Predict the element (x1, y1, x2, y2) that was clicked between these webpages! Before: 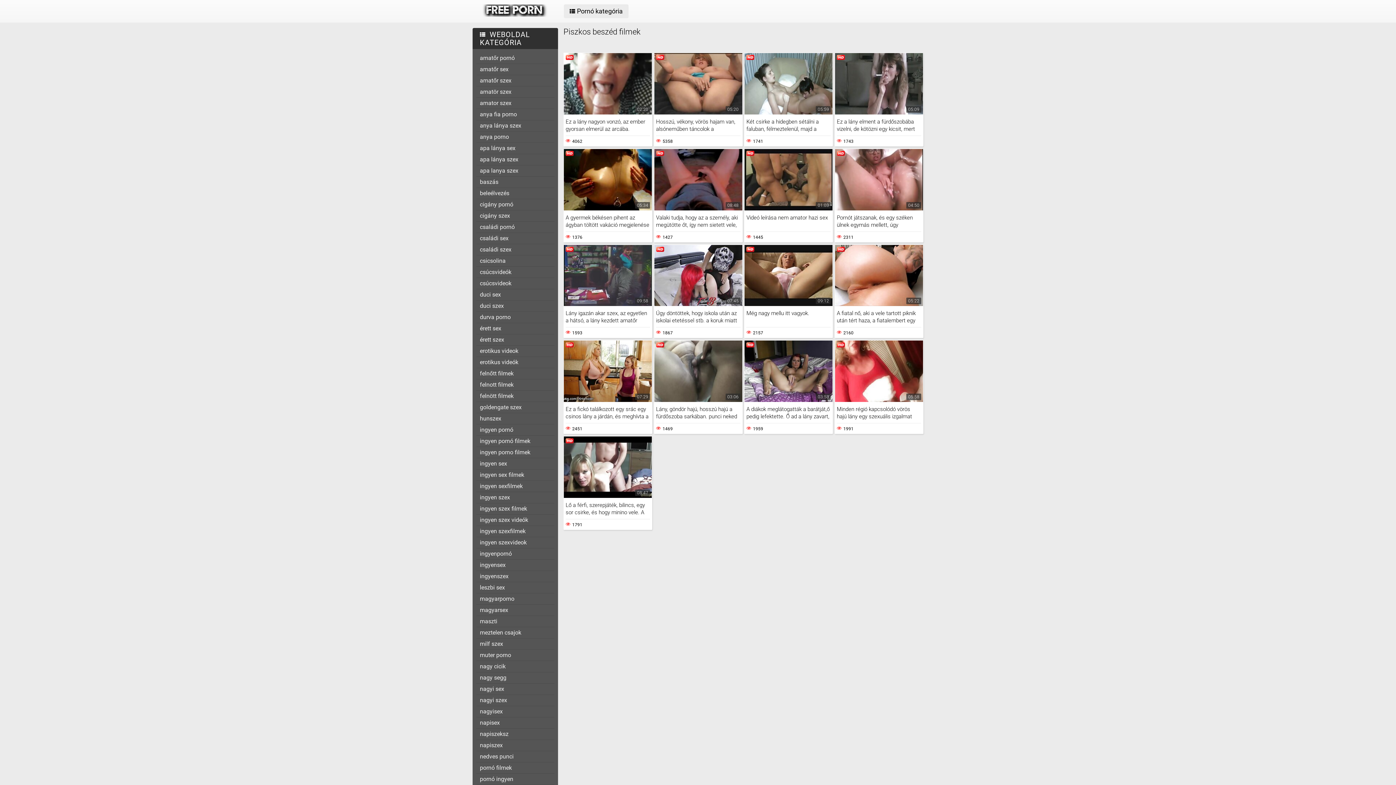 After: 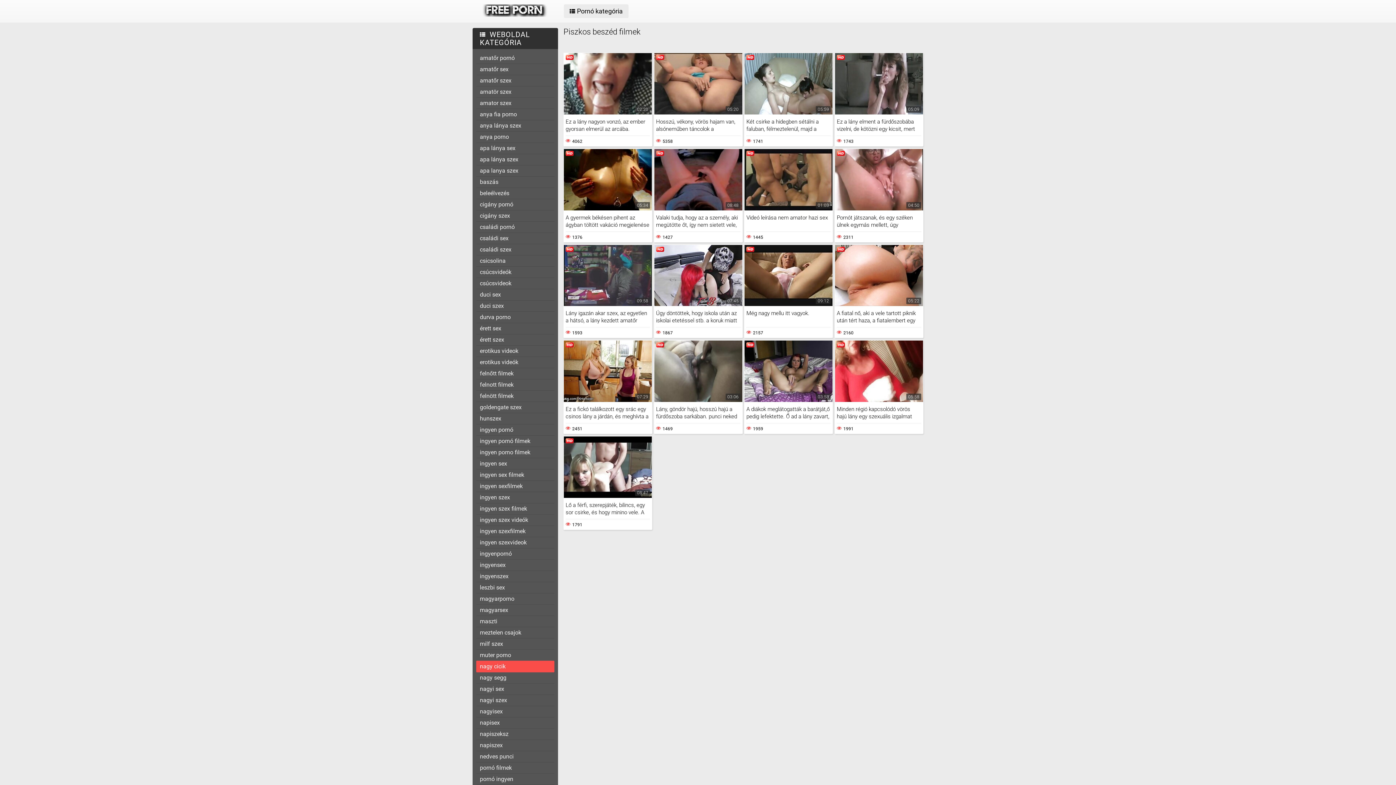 Action: label: nagy cicik bbox: (476, 661, 554, 672)